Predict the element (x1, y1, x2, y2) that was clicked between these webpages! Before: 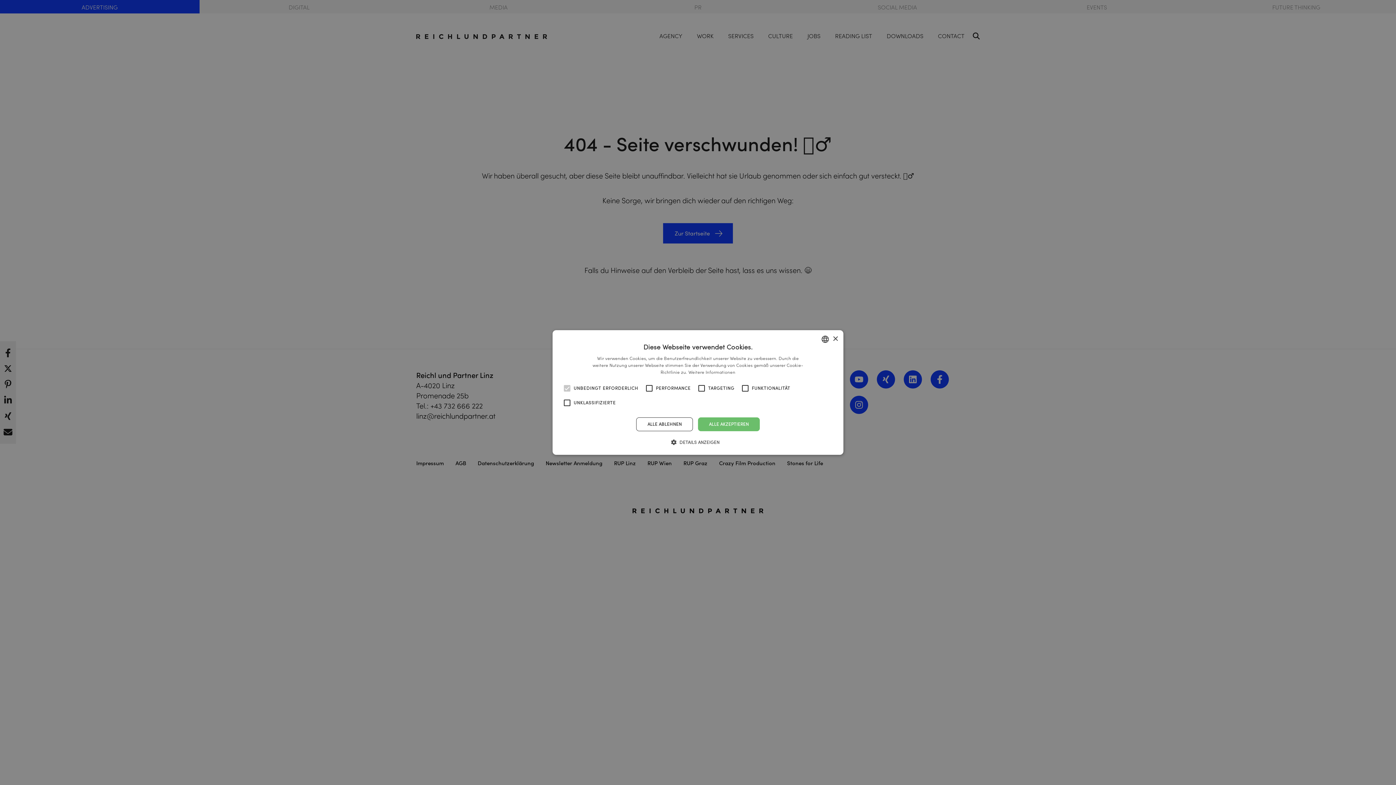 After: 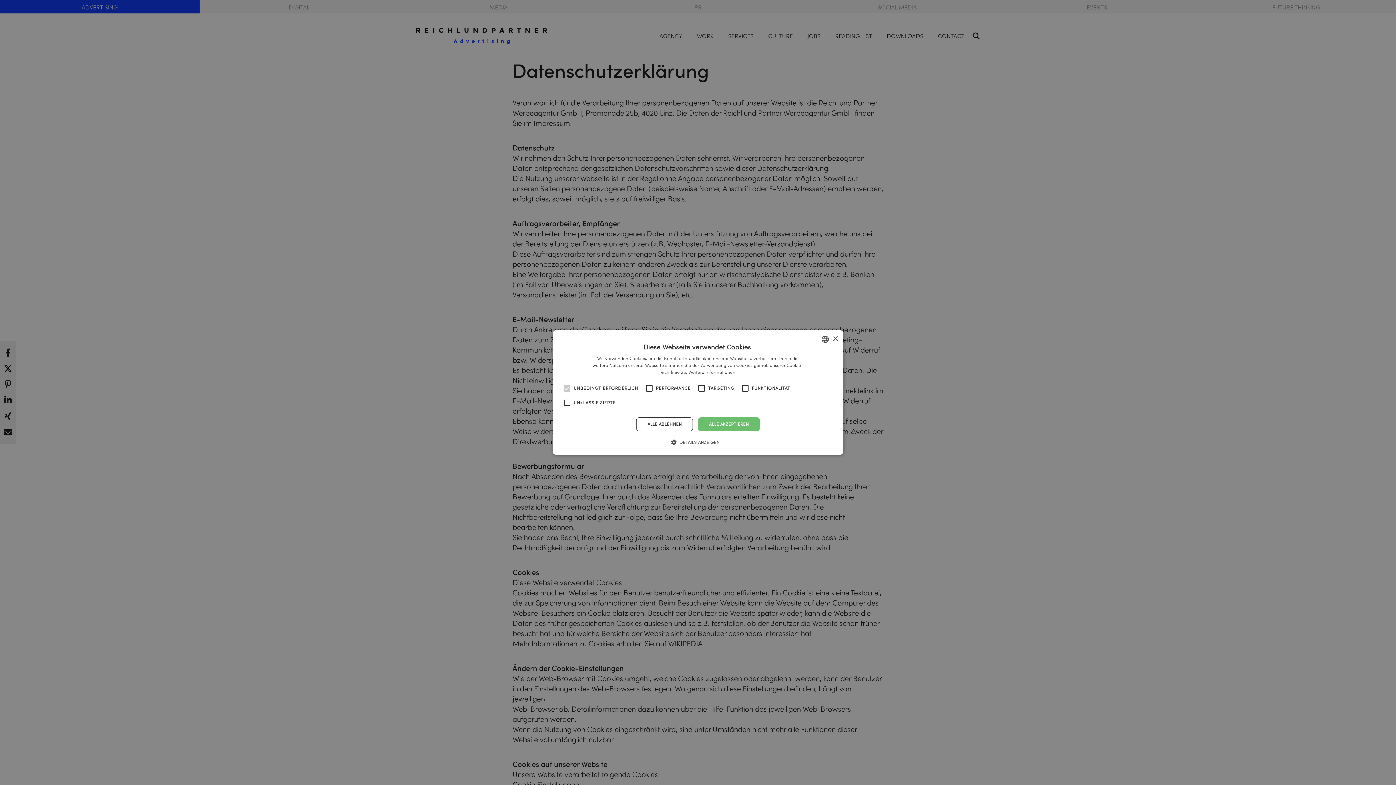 Action: label: Weitere Informationen bbox: (688, 369, 735, 375)